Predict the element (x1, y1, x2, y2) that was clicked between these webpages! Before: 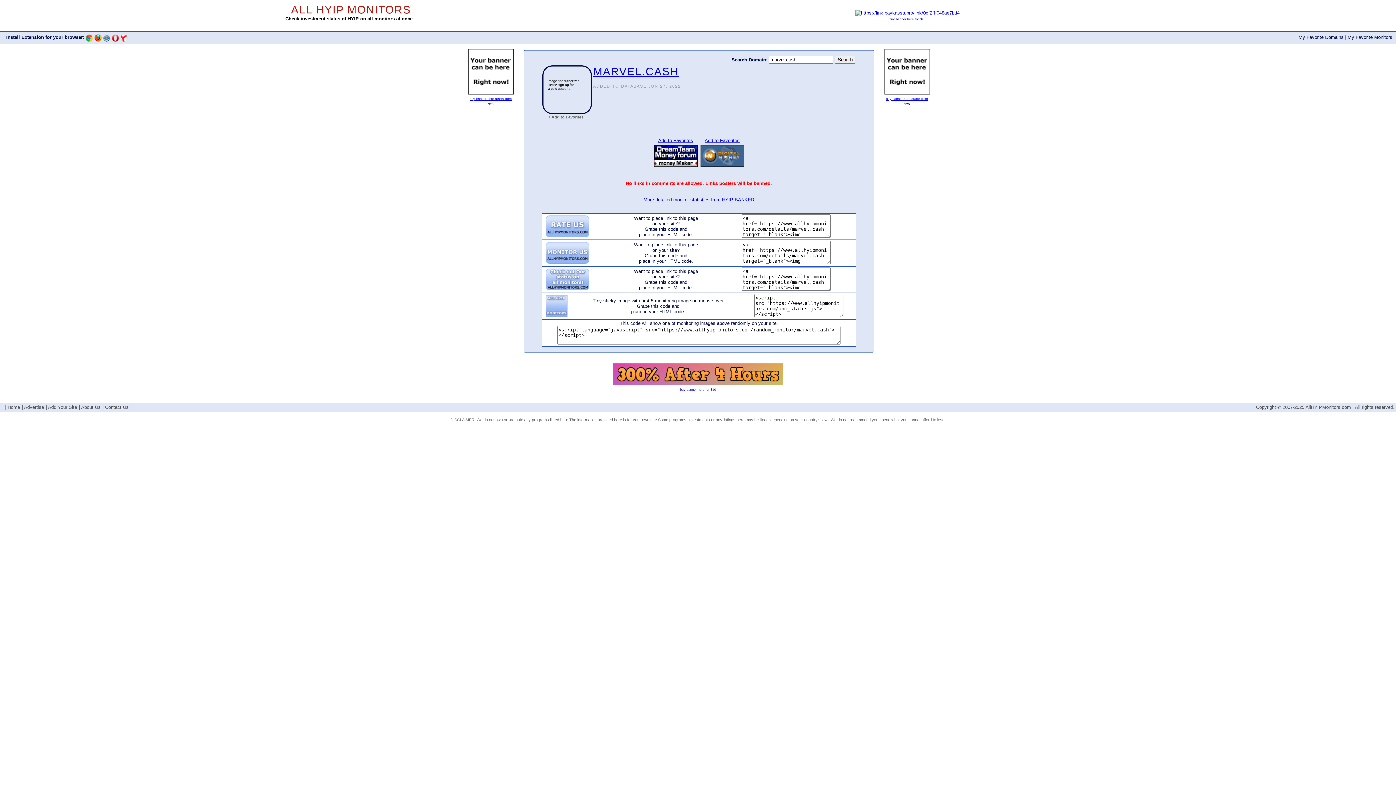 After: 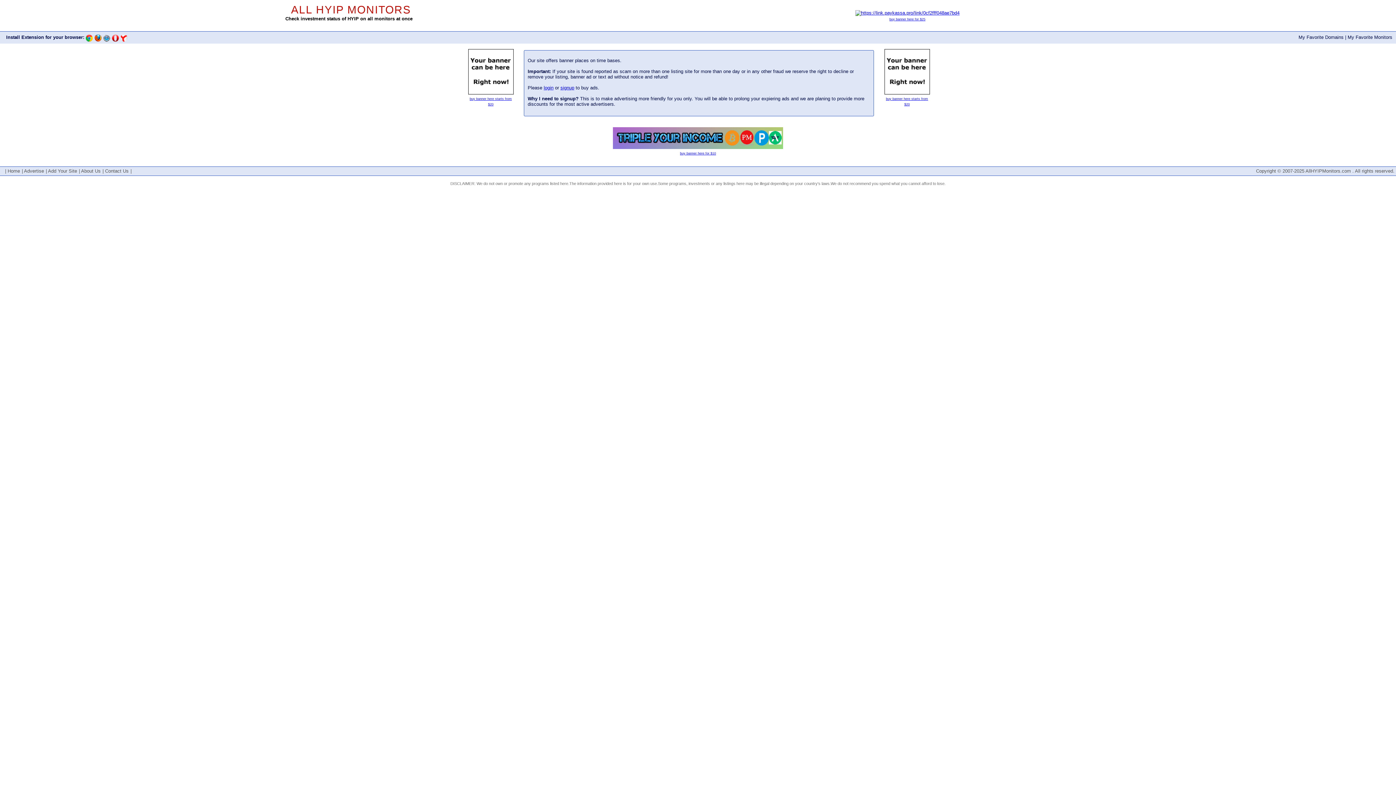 Action: bbox: (24, 404, 44, 410) label: Advertise